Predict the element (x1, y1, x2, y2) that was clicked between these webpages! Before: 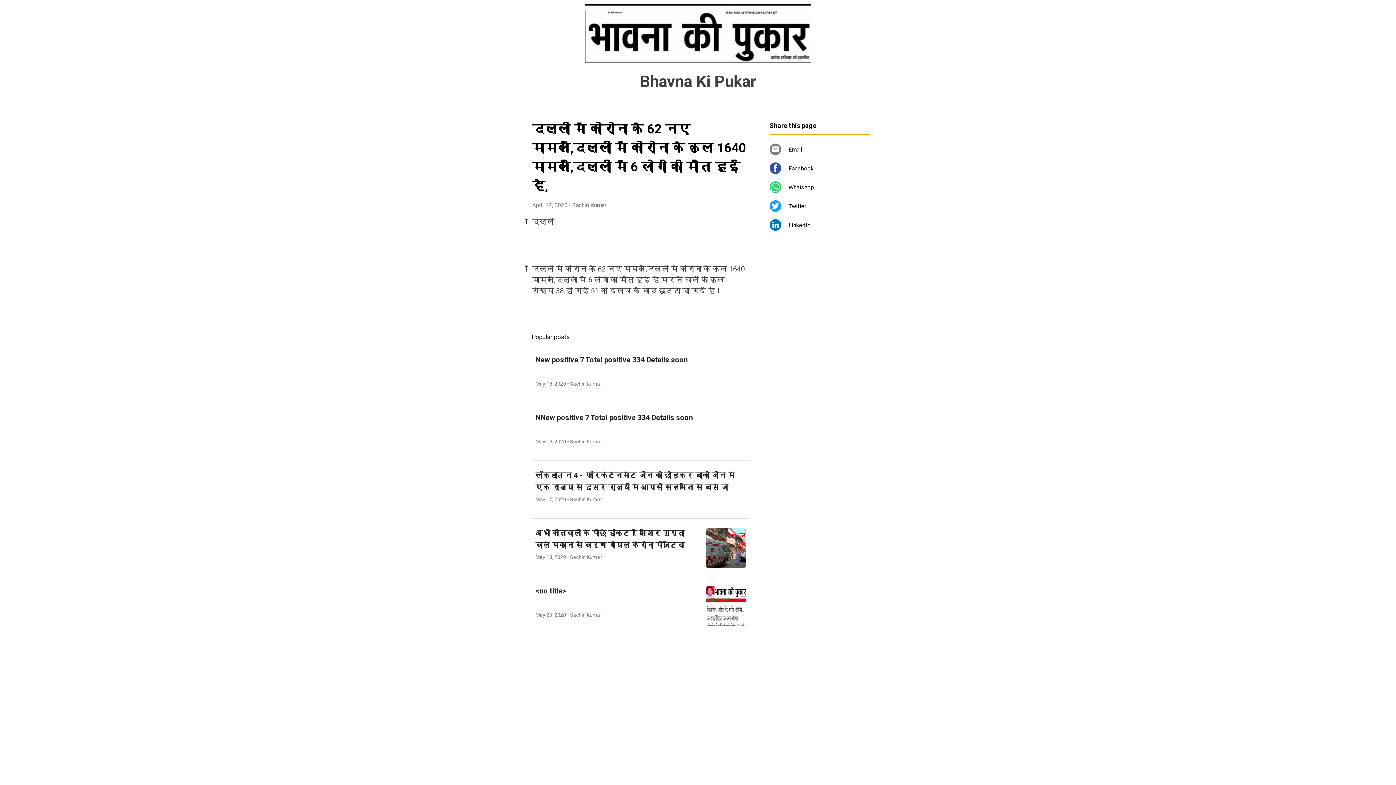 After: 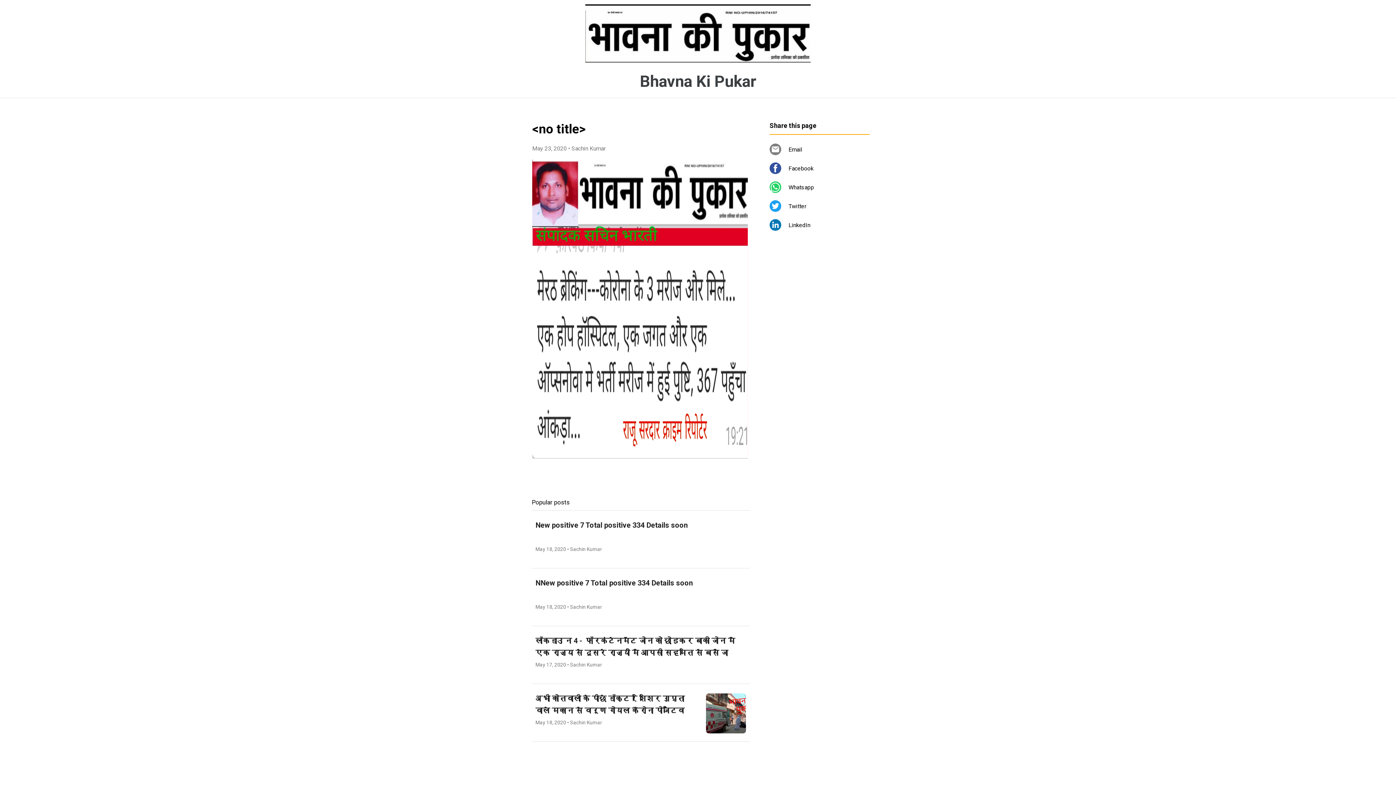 Action: label: <no title>
May 23, 2020 • Sachin Kumar bbox: (532, 576, 749, 634)